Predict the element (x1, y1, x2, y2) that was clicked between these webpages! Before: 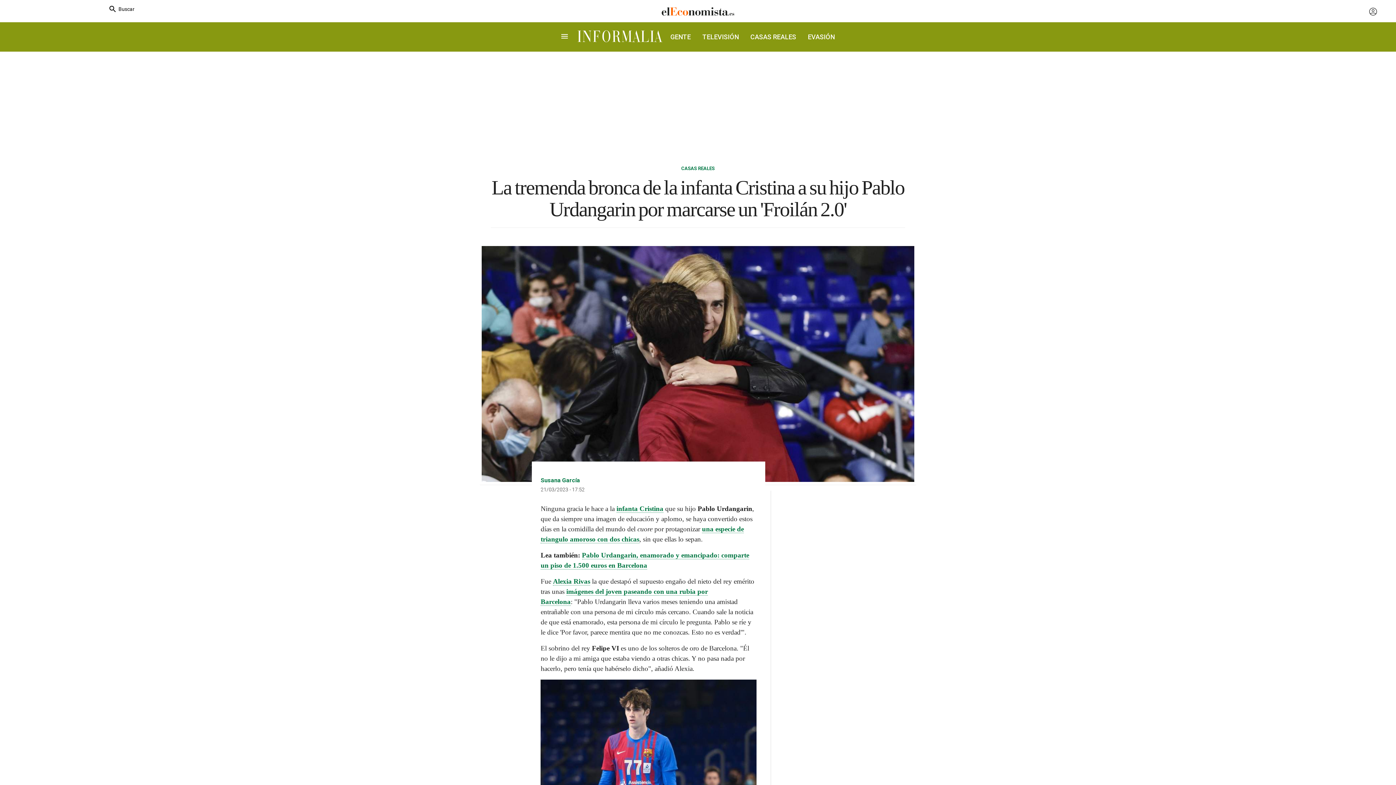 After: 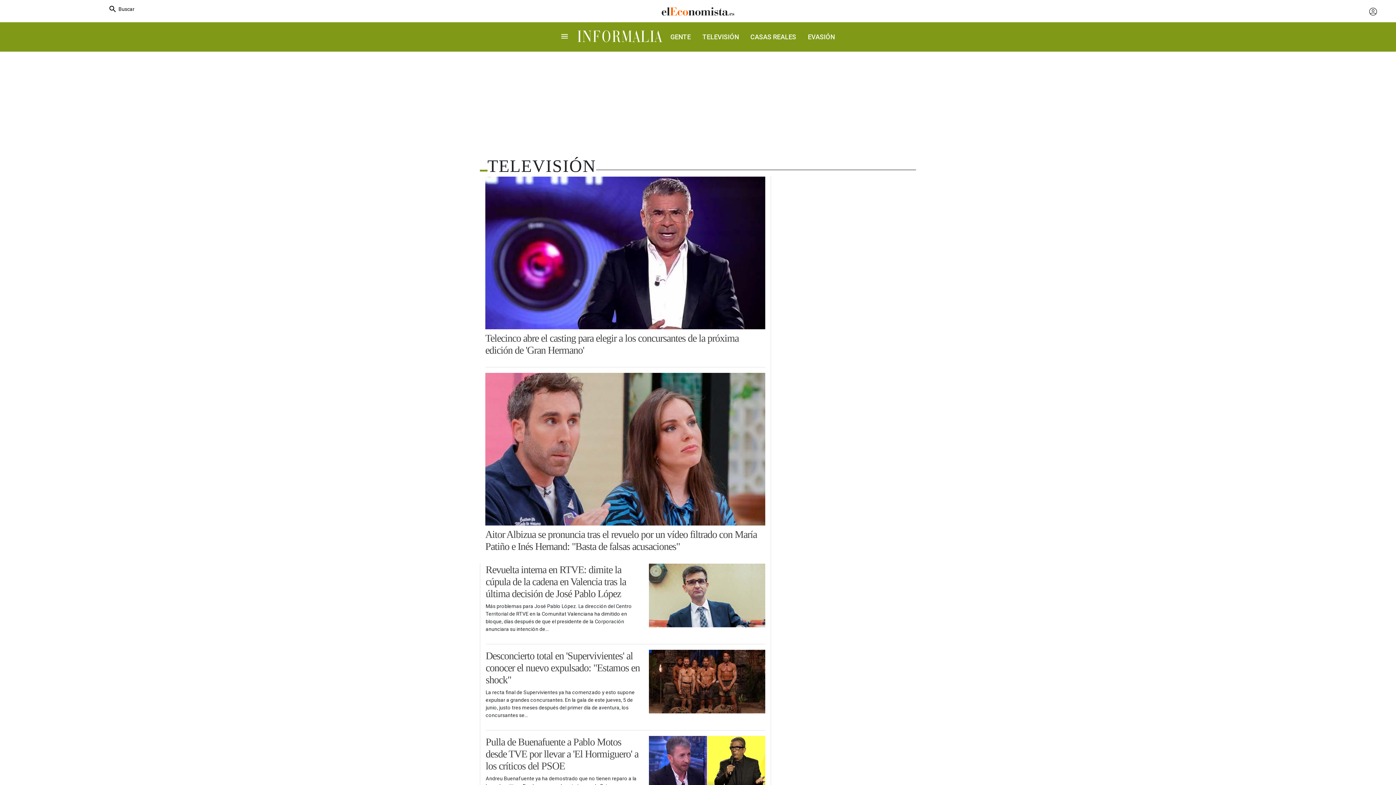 Action: label: TELEVISIÓN bbox: (696, 27, 744, 46)